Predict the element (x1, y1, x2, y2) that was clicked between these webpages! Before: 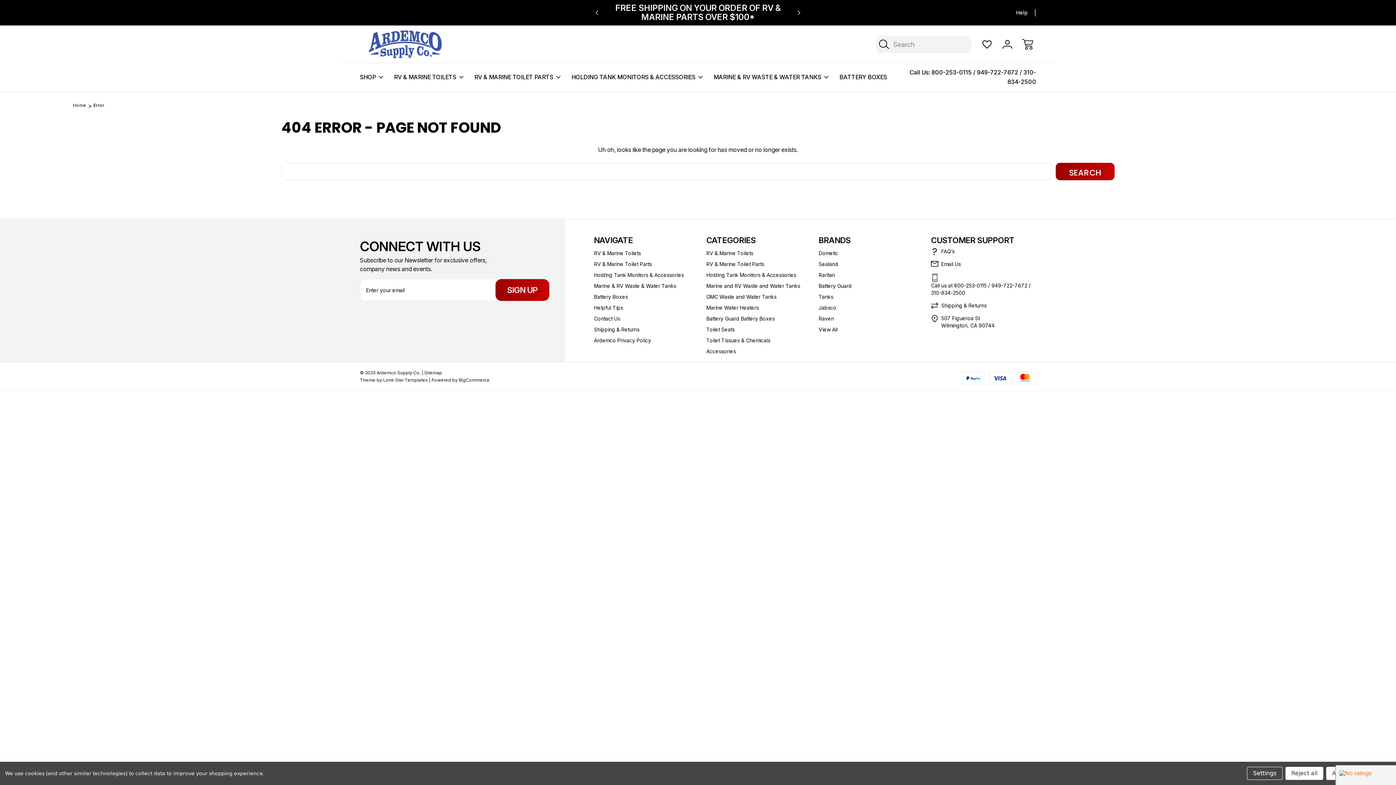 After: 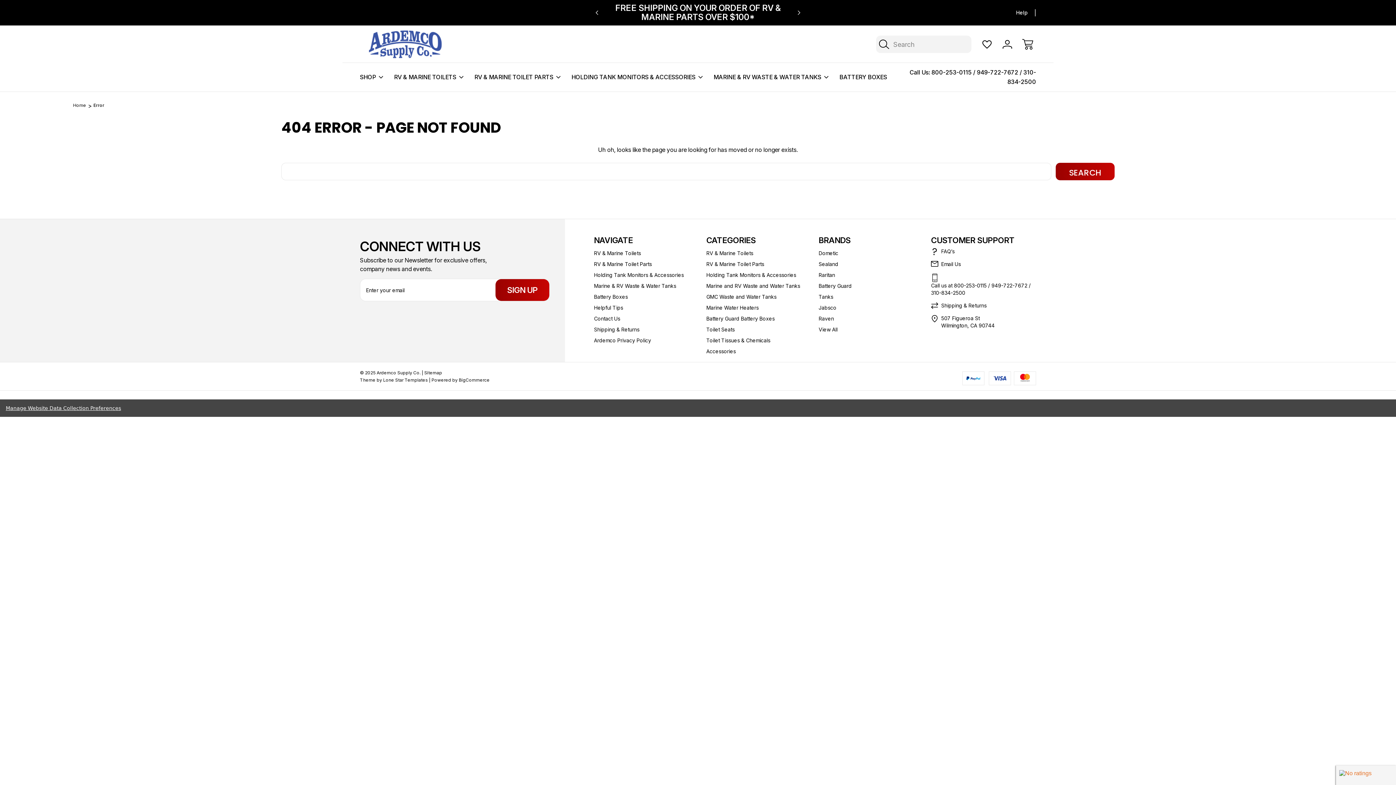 Action: bbox: (1285, 767, 1323, 780) label: Reject all